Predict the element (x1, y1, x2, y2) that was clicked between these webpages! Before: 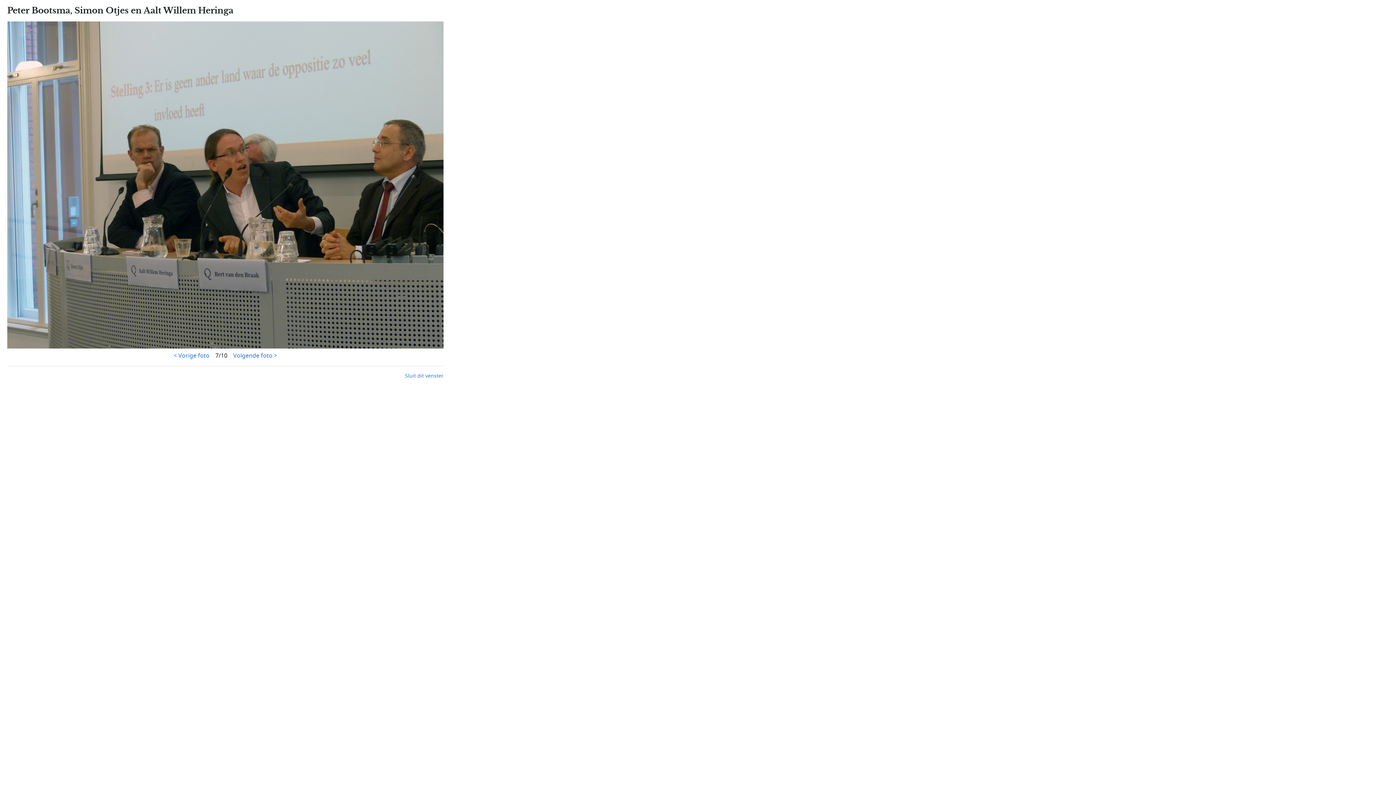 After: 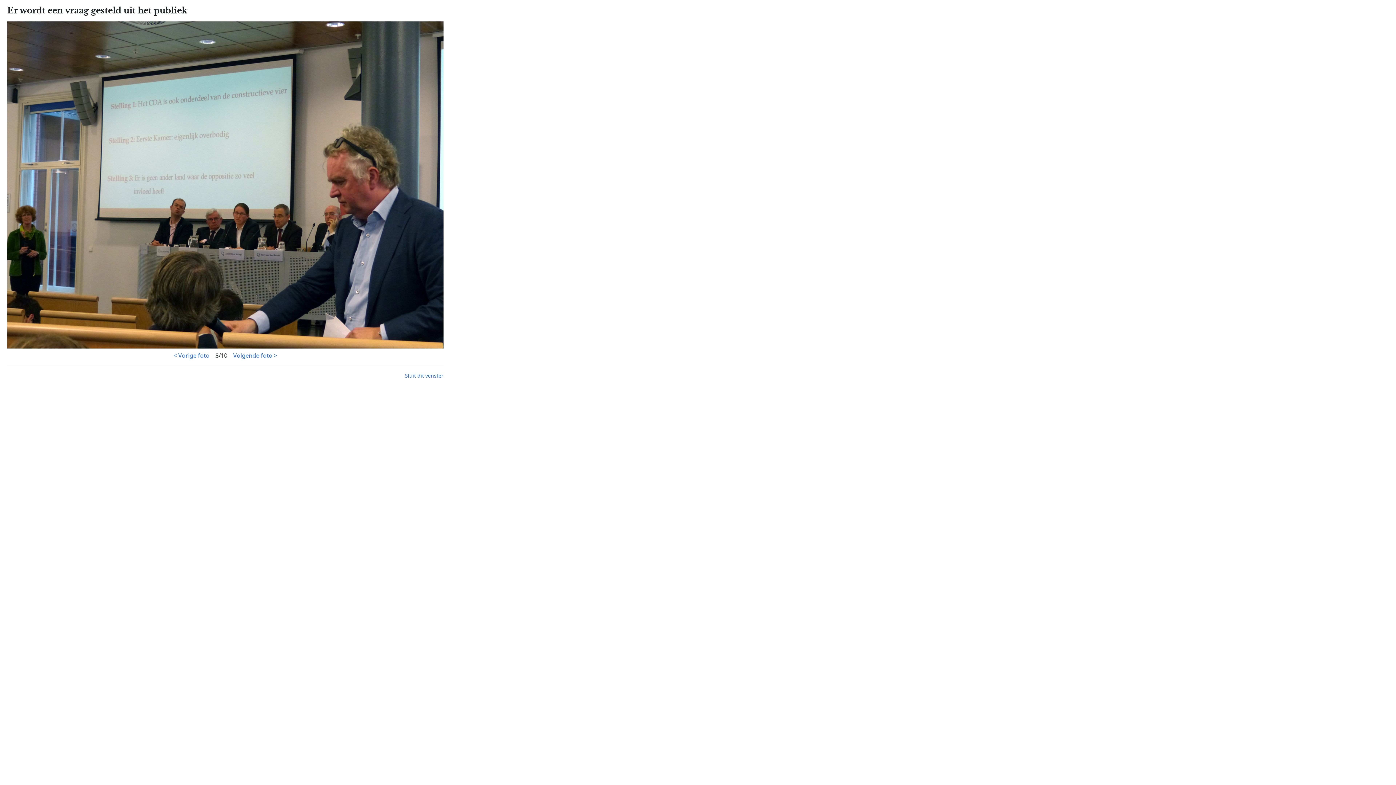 Action: label: Volgende foto > bbox: (233, 351, 277, 360)